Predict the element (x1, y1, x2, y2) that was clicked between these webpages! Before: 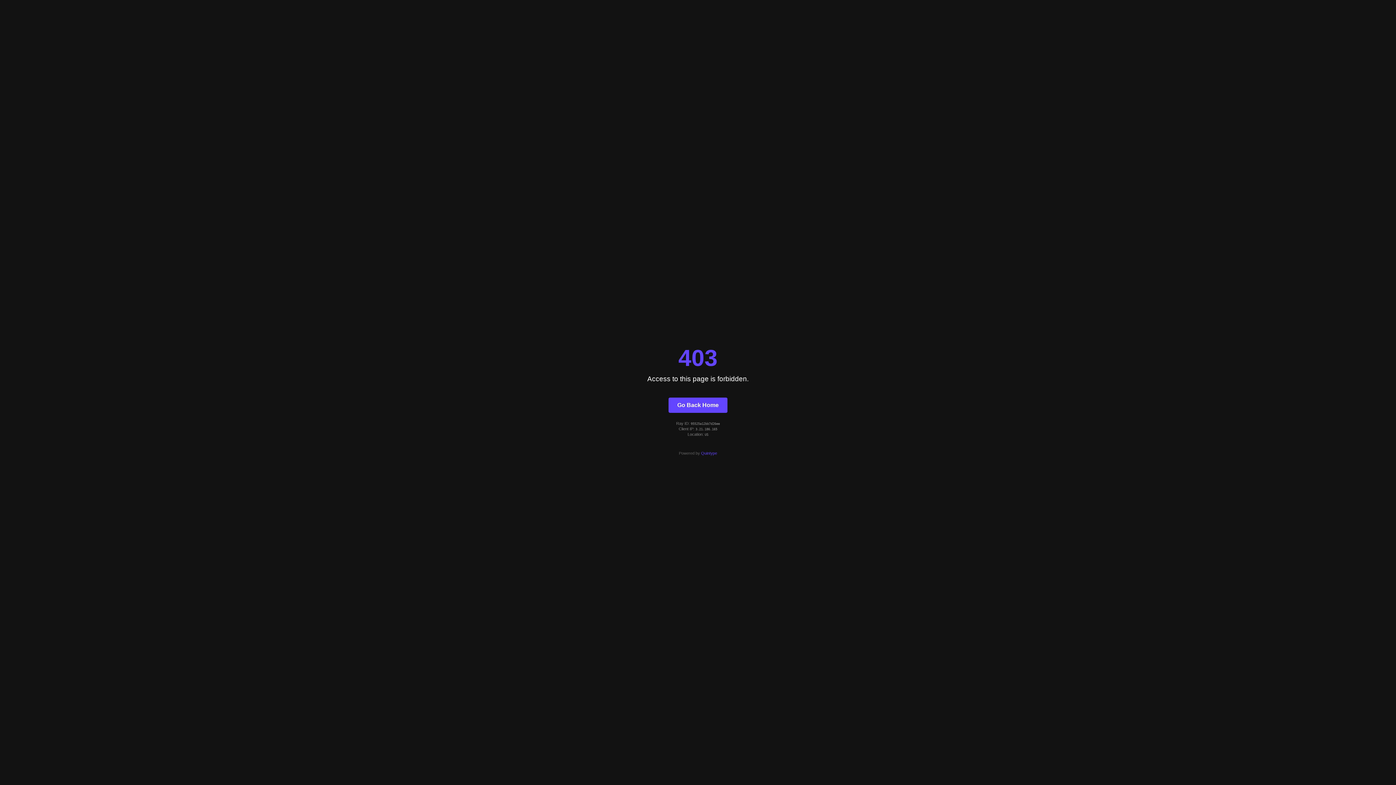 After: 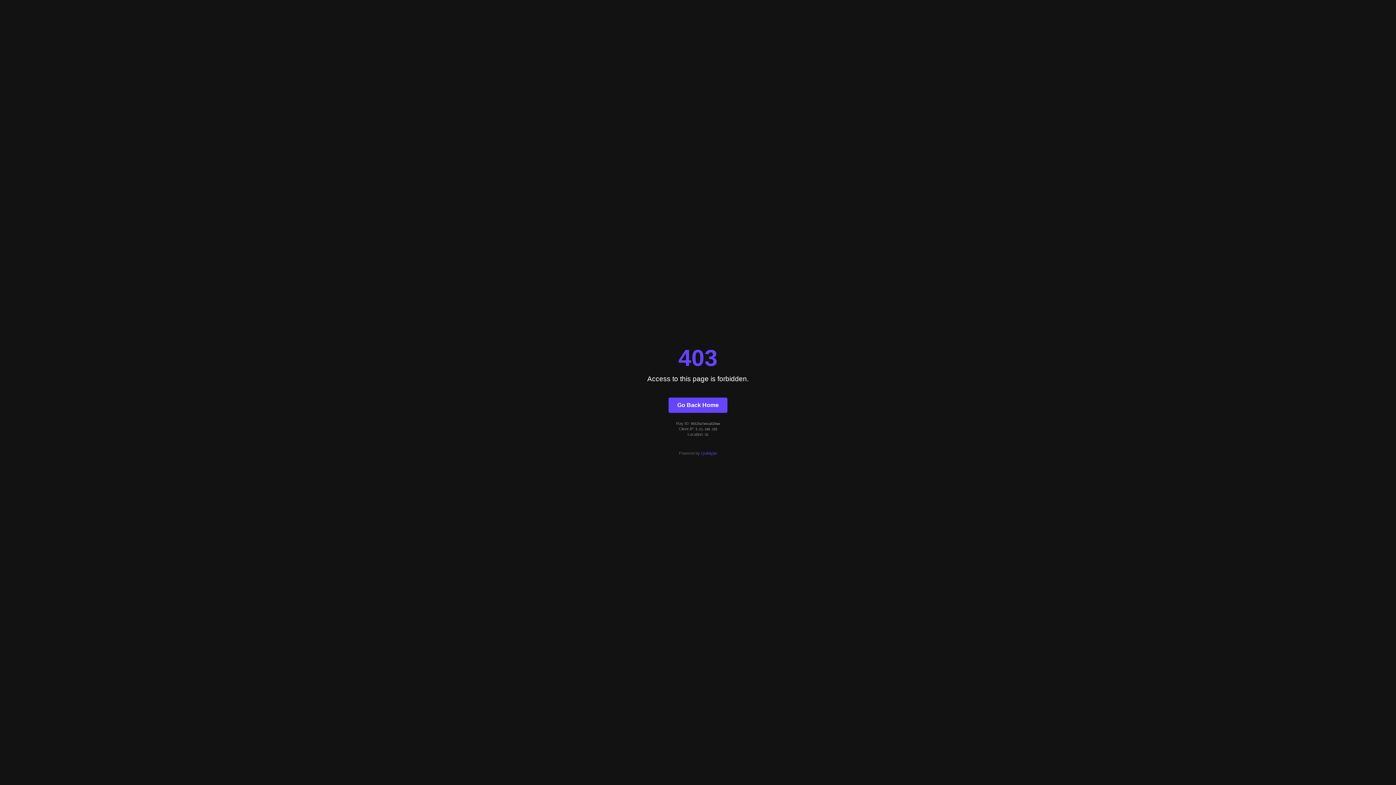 Action: label: Go Back Home bbox: (668, 397, 727, 412)